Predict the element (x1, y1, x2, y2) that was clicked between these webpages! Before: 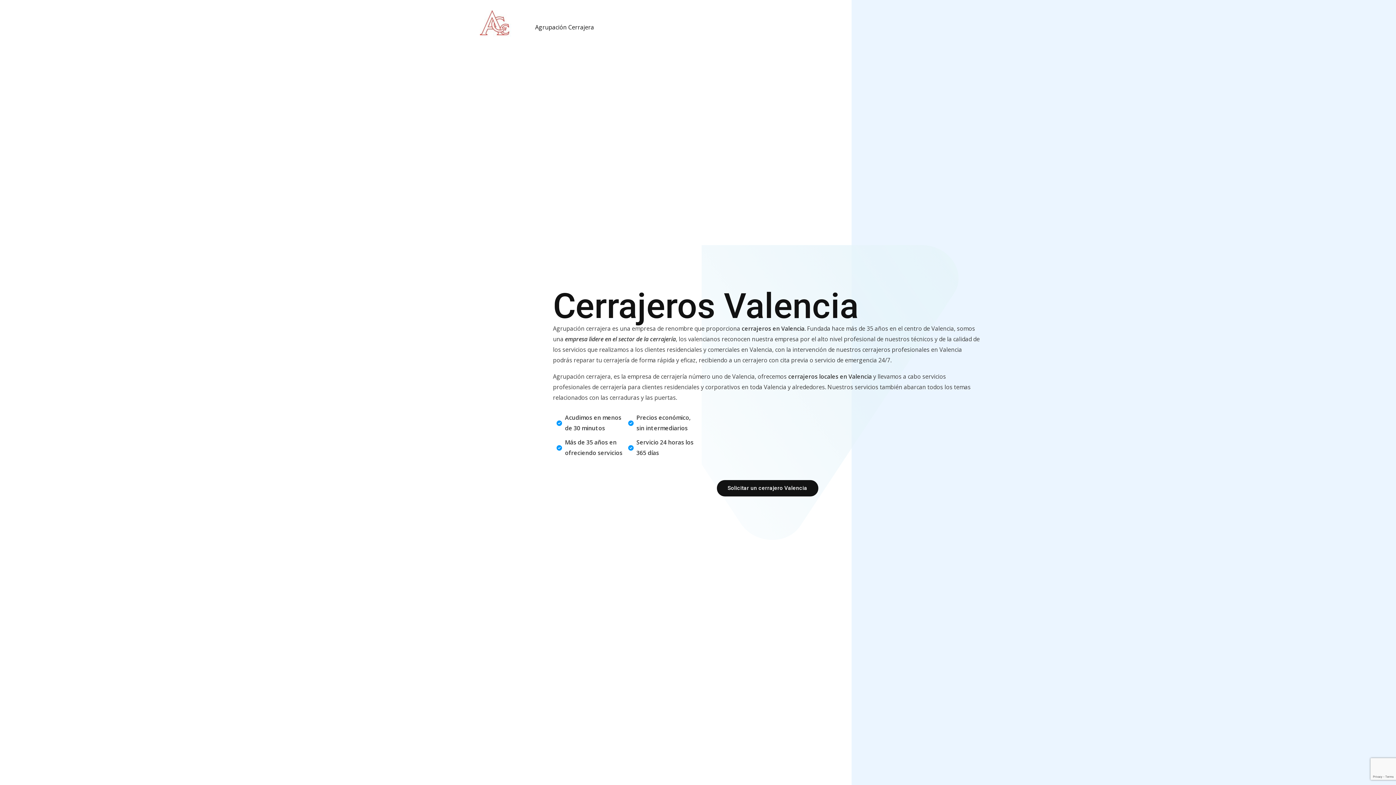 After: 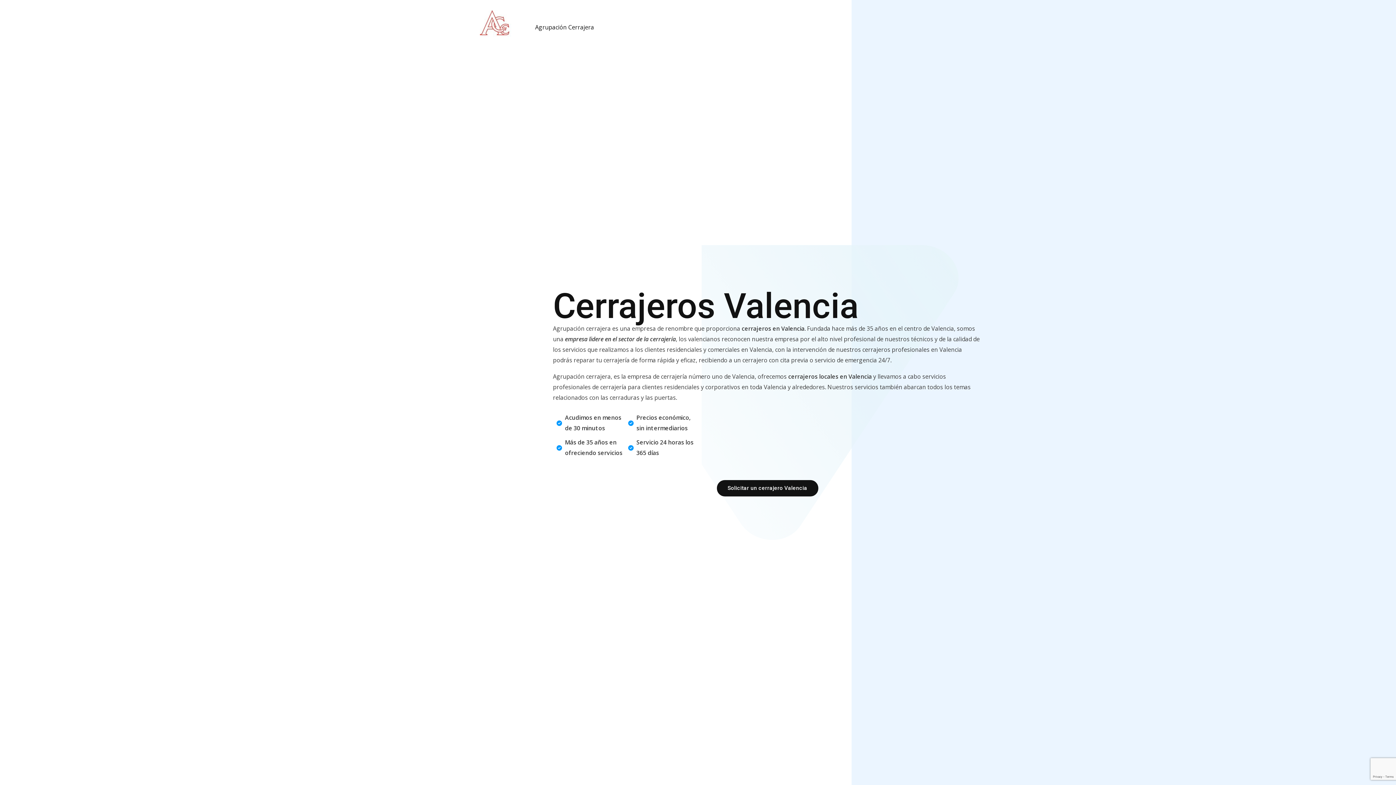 Action: label: Precios económico, sin intermediarios bbox: (628, 412, 699, 433)